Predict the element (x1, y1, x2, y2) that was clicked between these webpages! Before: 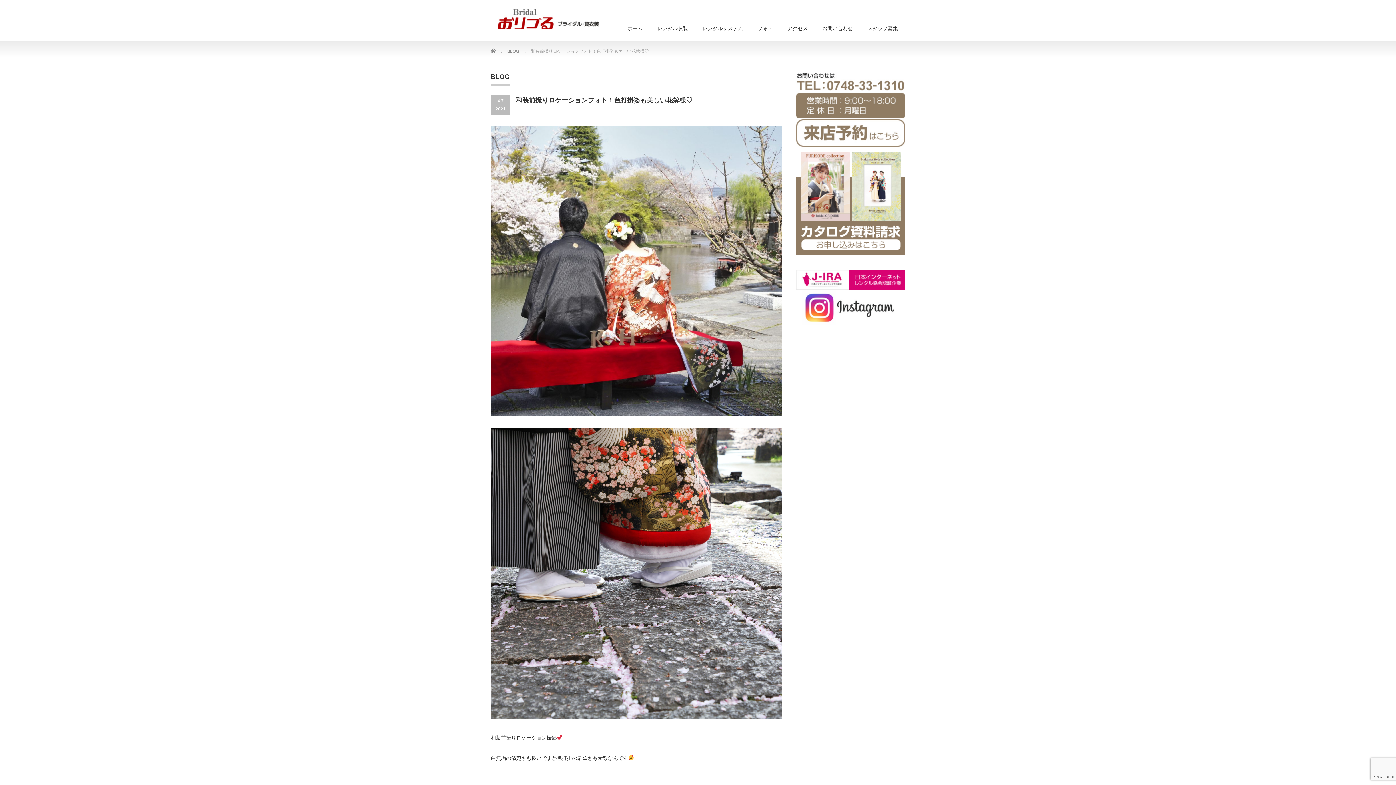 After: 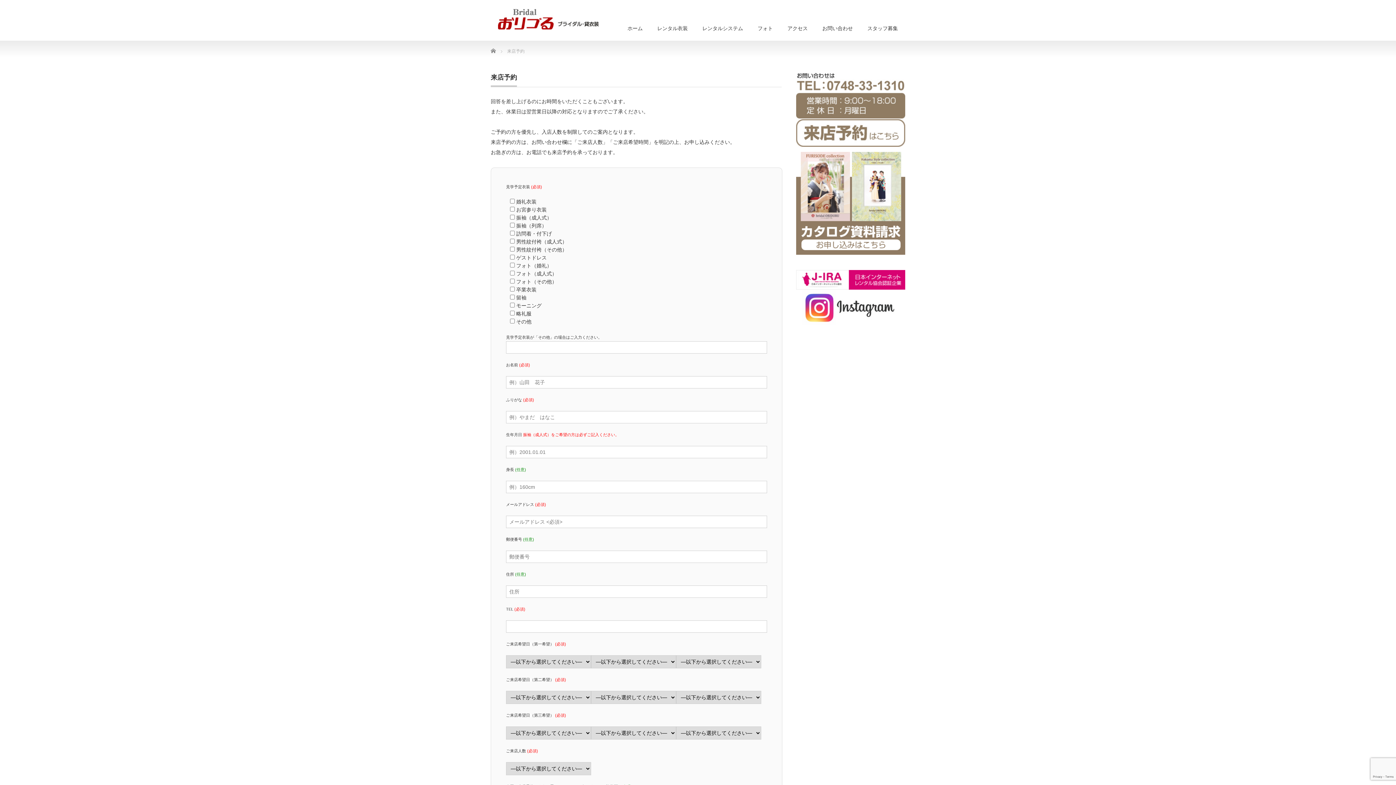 Action: bbox: (796, 143, 905, 147)